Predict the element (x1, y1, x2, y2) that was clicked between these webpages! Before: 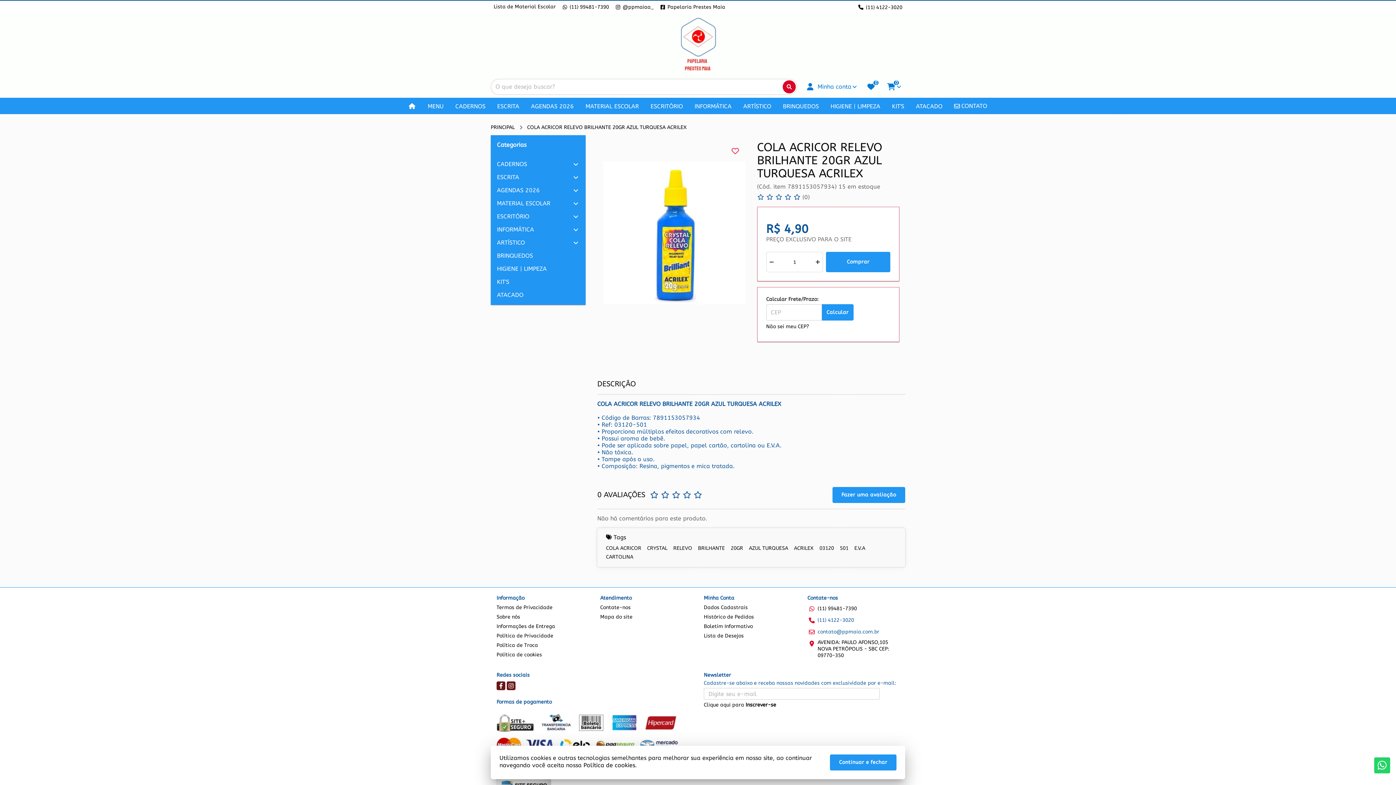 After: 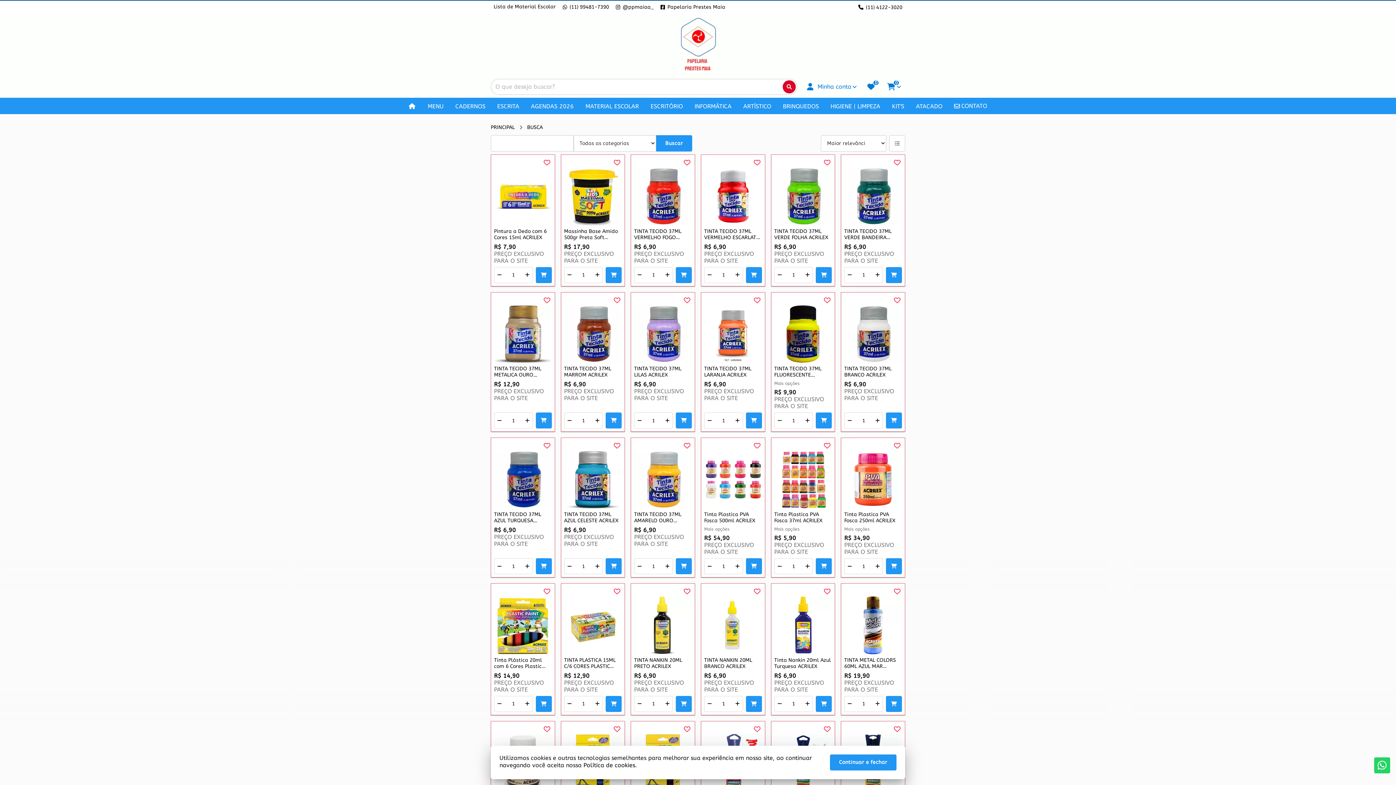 Action: label: ACRILEX bbox: (794, 545, 813, 551)